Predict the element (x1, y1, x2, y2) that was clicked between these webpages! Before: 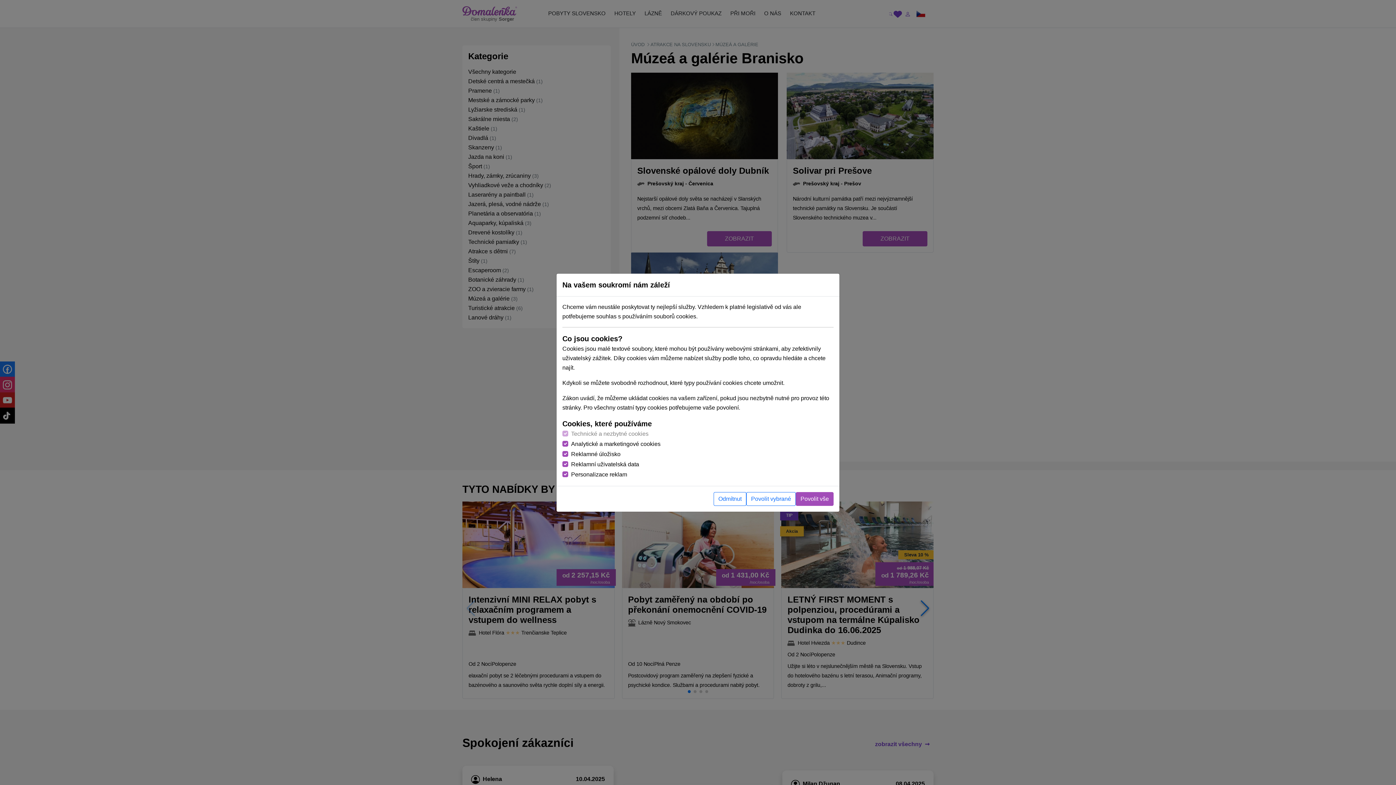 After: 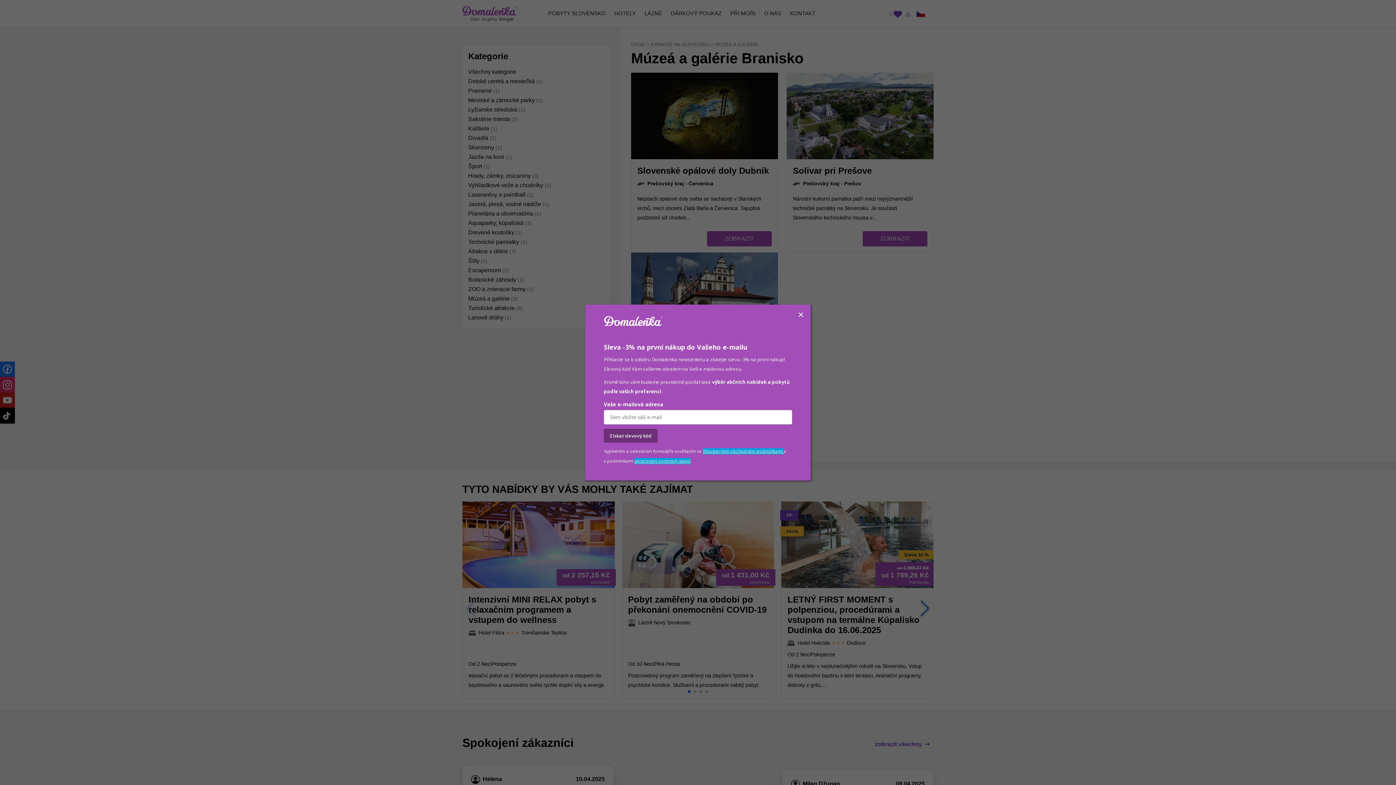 Action: bbox: (746, 492, 796, 506) label: Povolit vybrané